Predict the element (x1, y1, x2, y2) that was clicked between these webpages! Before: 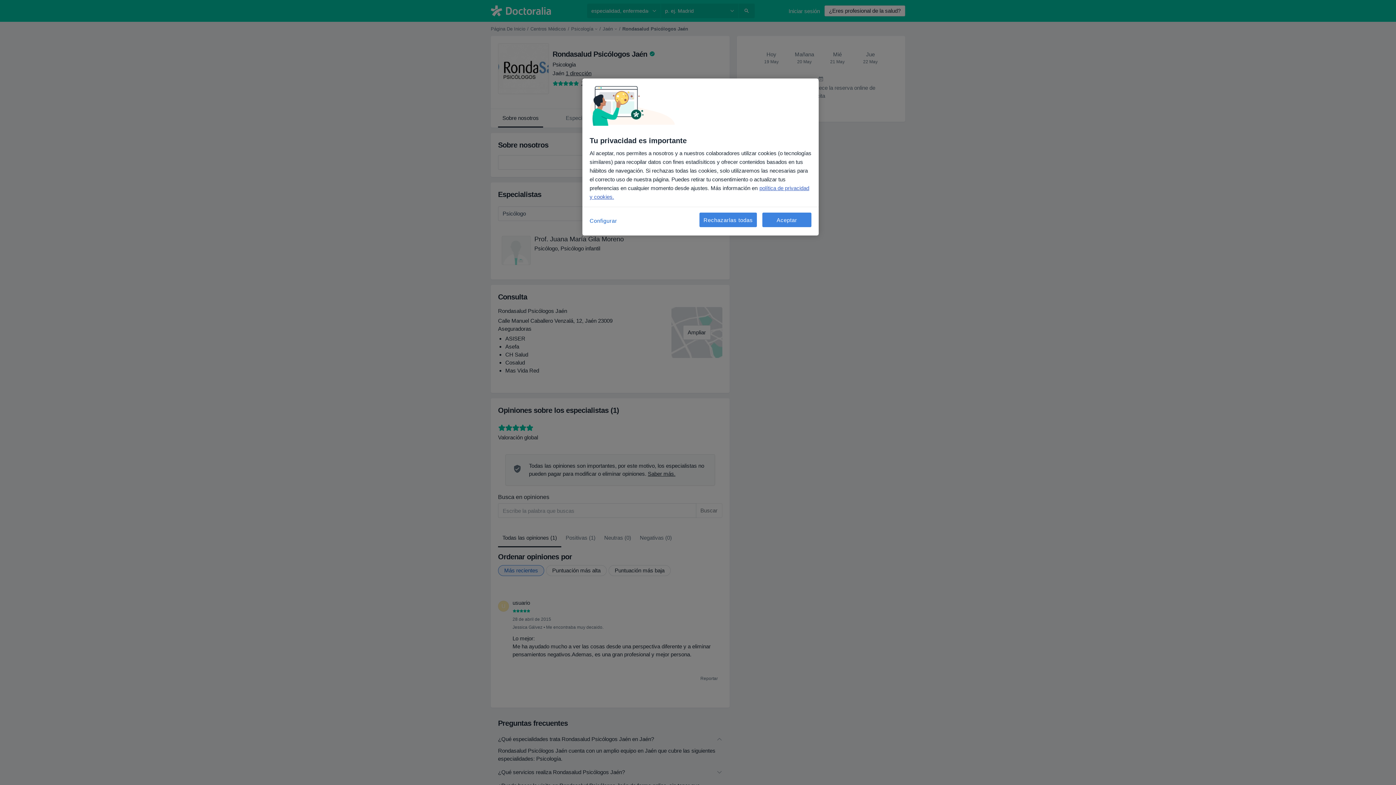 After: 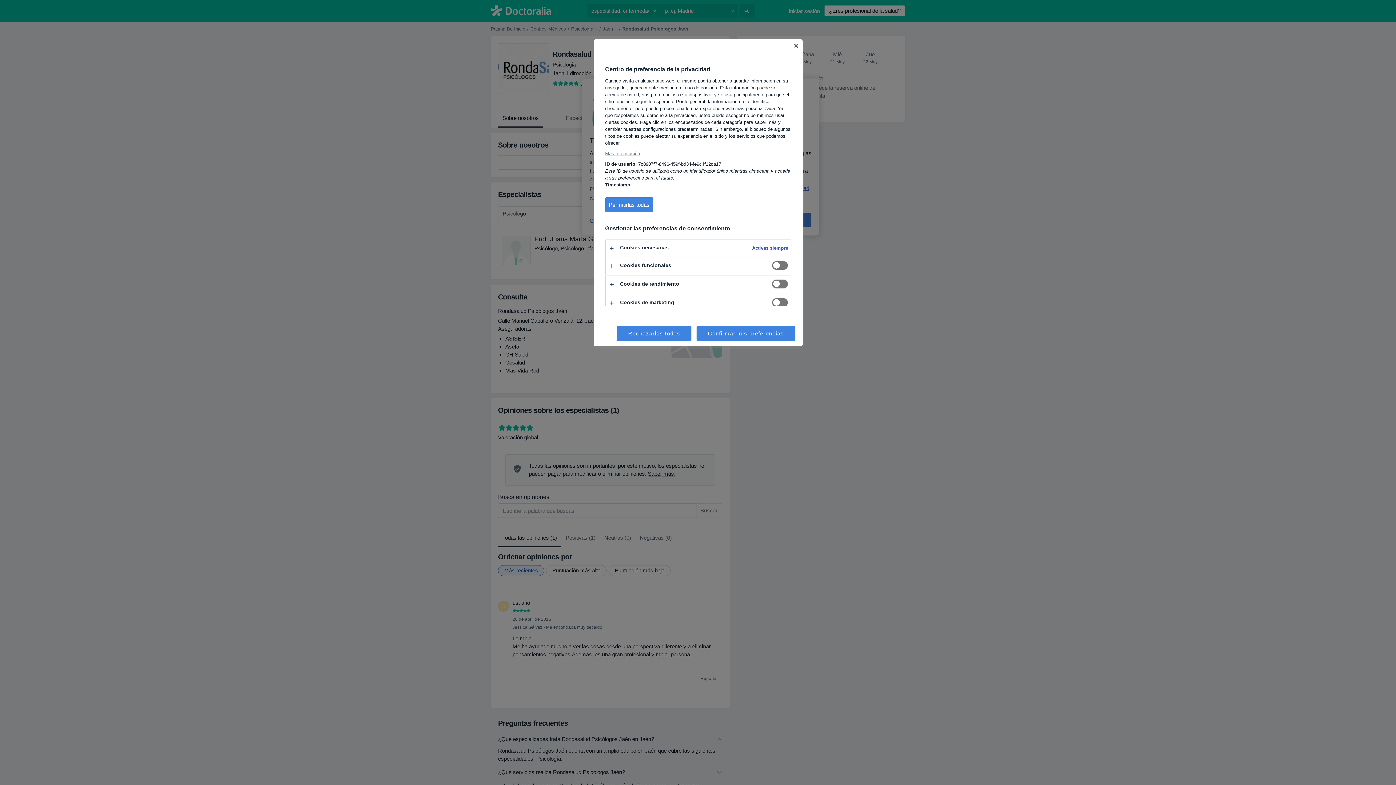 Action: bbox: (589, 212, 638, 229) label: Configurar